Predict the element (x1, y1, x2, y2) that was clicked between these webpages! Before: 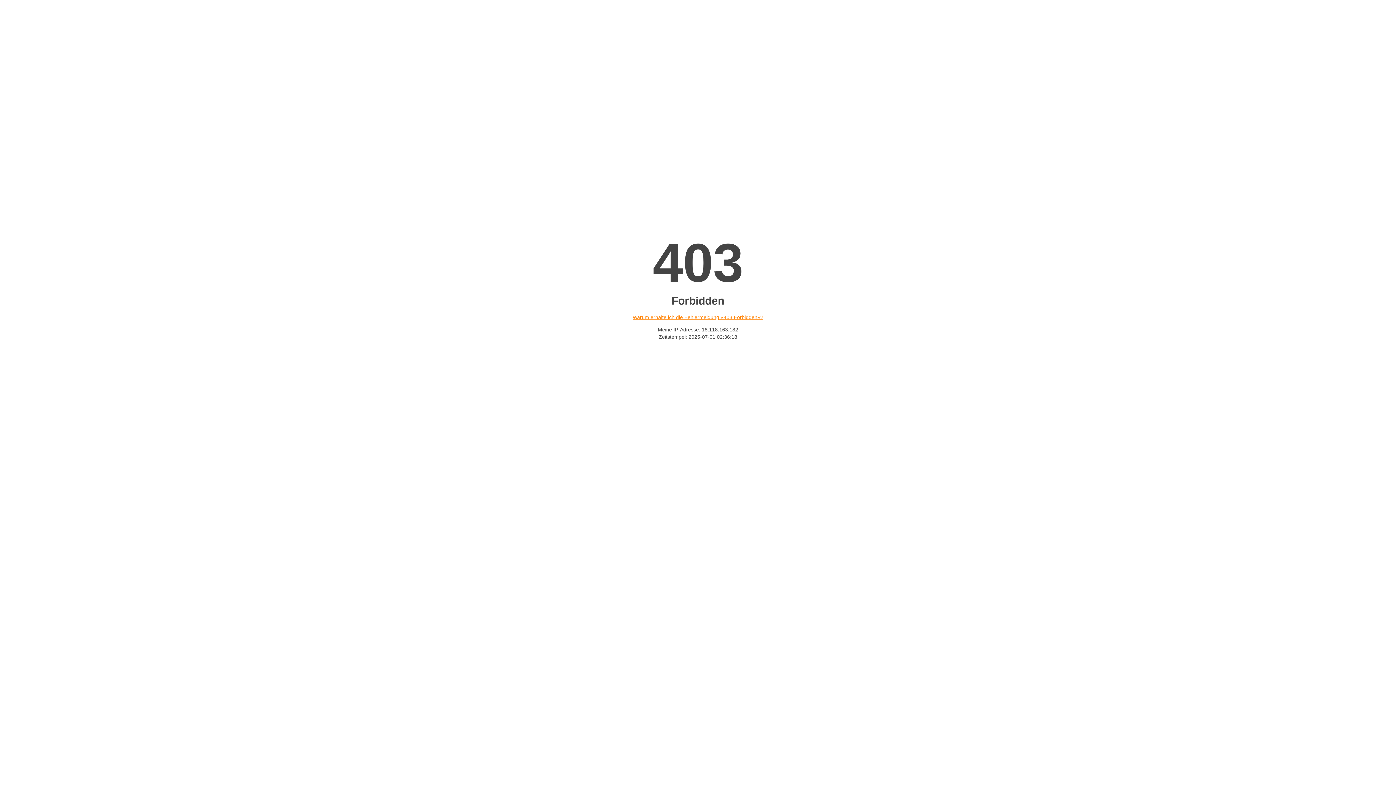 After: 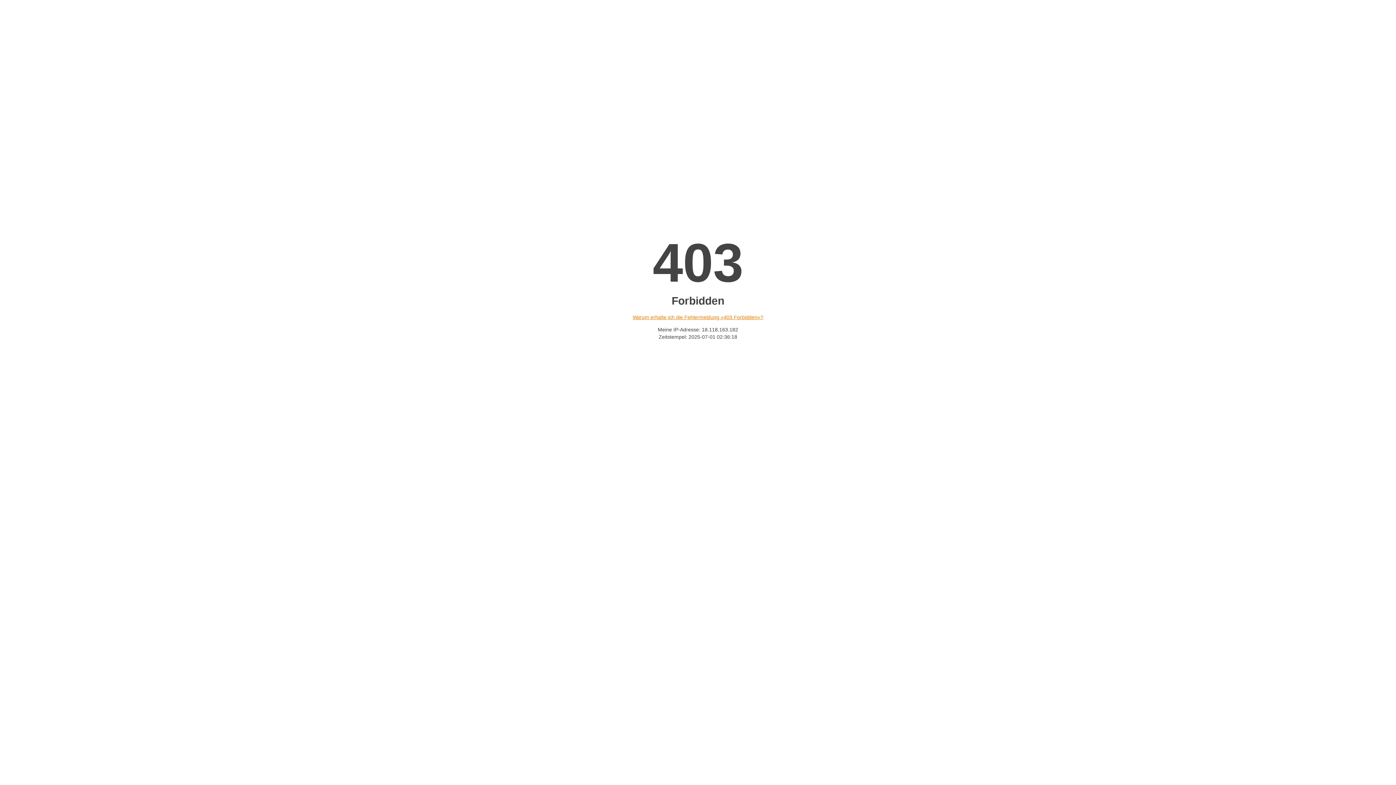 Action: bbox: (632, 314, 763, 320) label: Warum erhalte ich die Fehlermeldung «403 Forbidden»?